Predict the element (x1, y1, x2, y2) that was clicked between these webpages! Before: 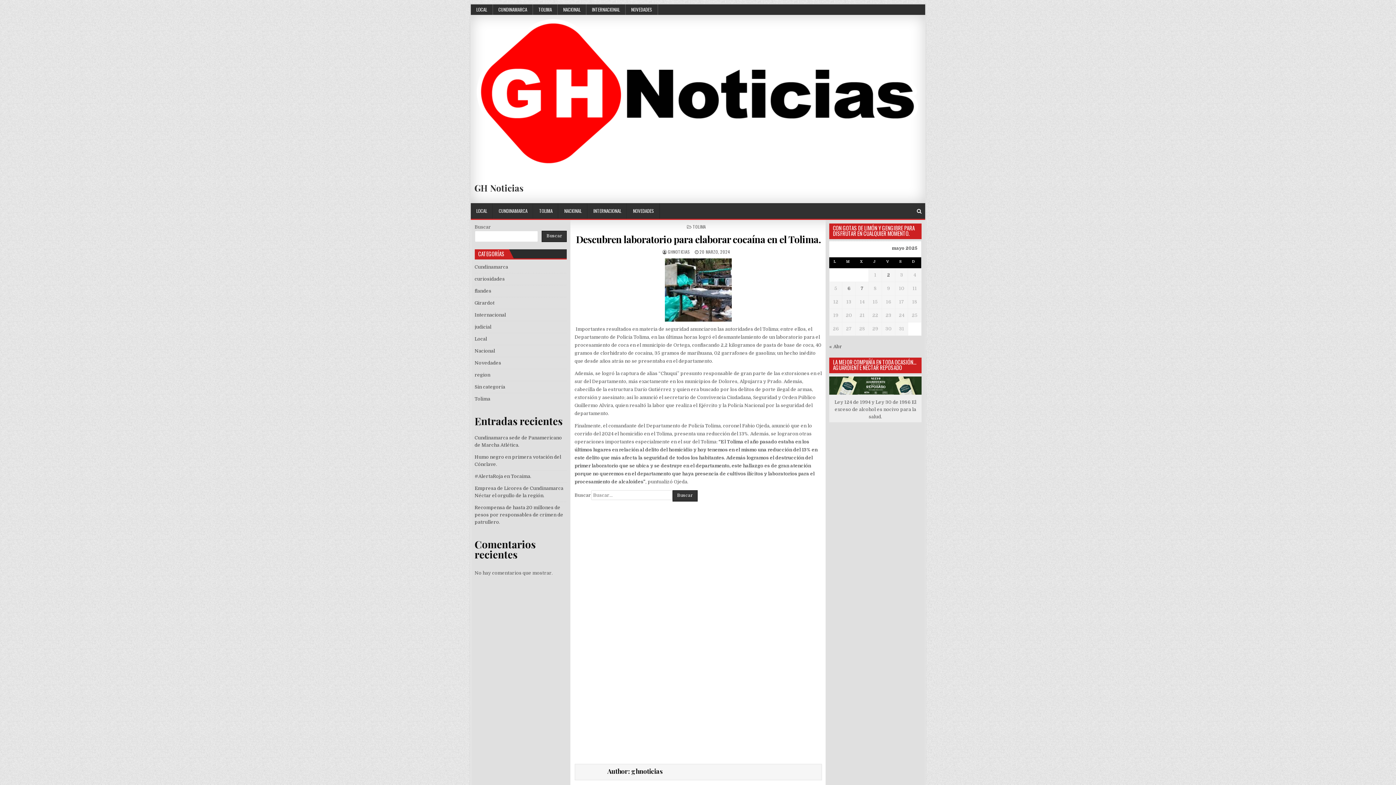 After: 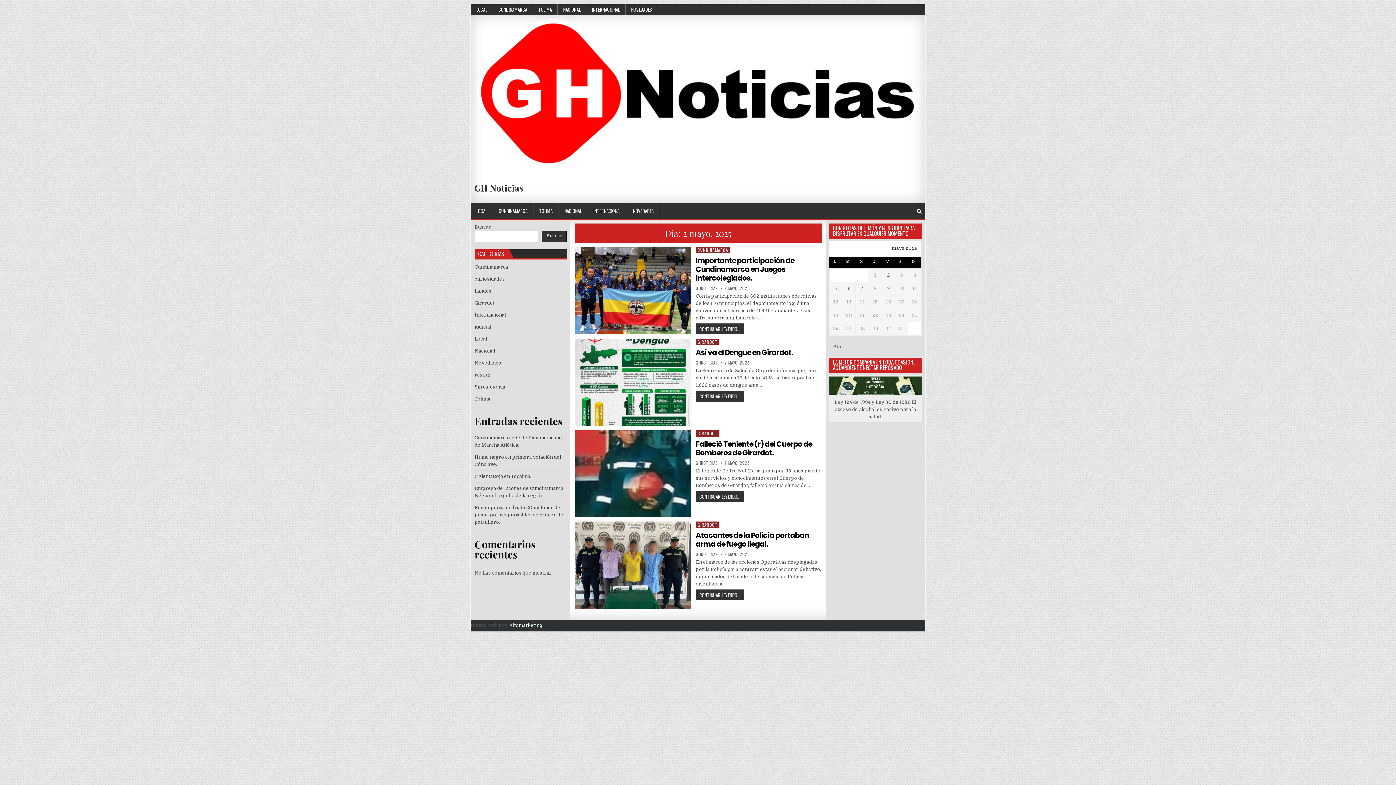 Action: bbox: (887, 272, 890, 277) label: Entradas publicadas el 2 May, 2025